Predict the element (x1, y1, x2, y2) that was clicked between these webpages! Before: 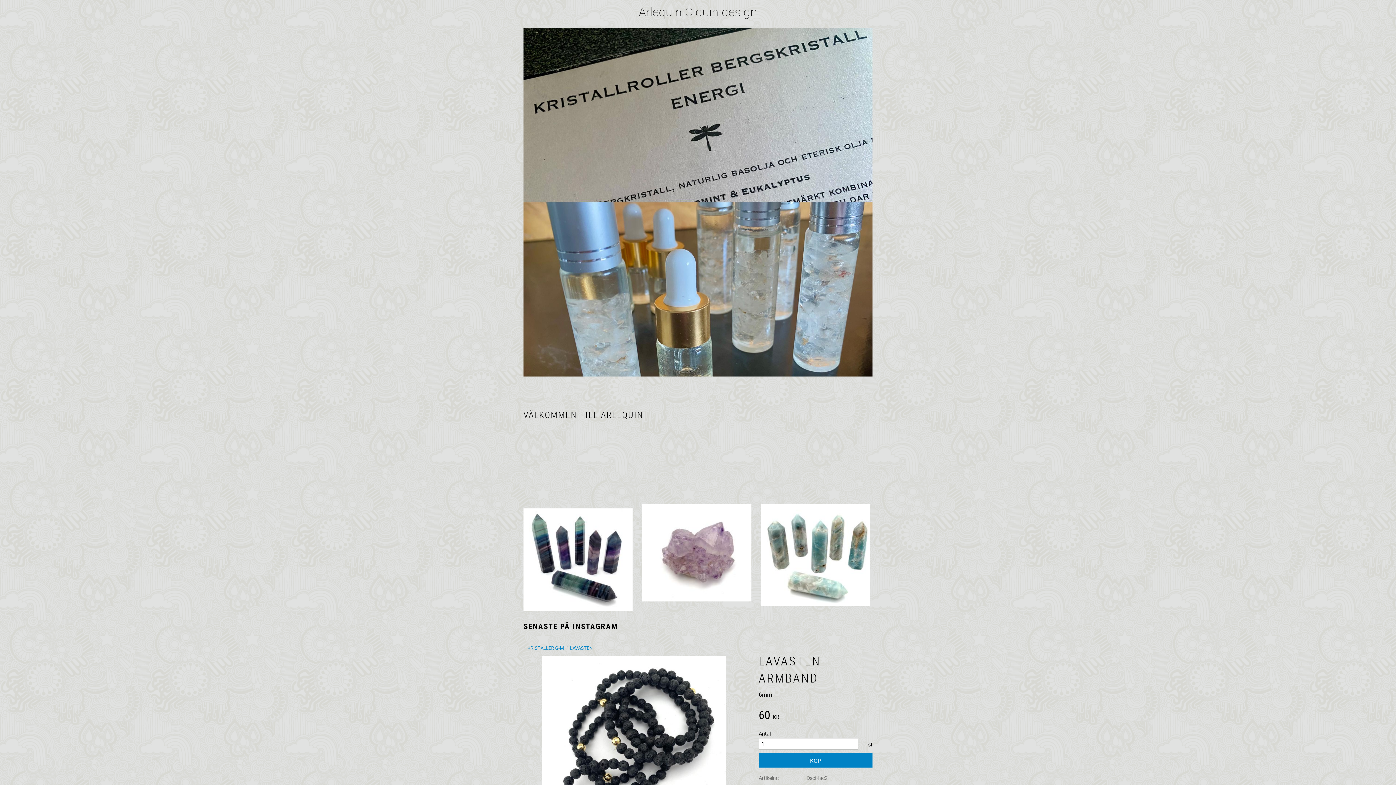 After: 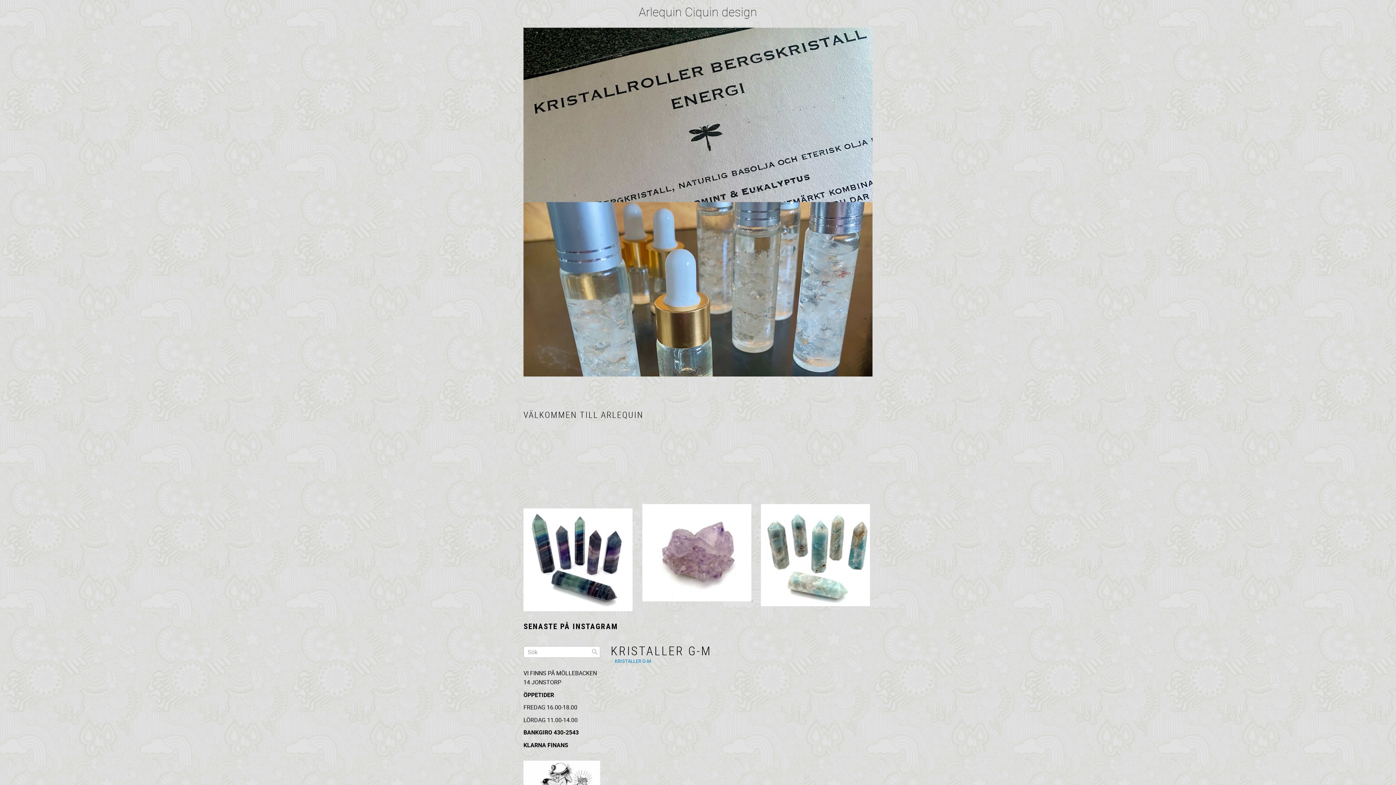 Action: label: KRISTALLER G-M bbox: (525, 643, 564, 653)